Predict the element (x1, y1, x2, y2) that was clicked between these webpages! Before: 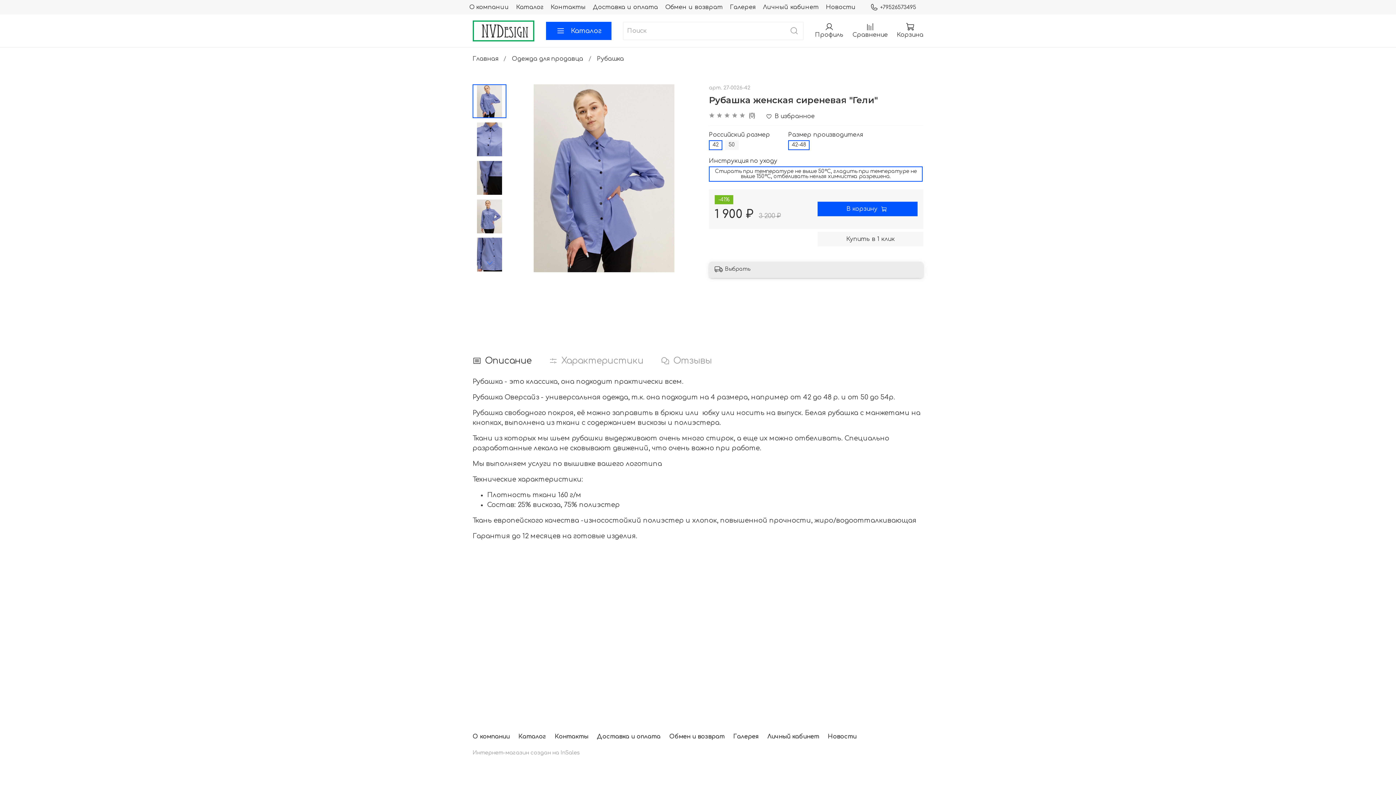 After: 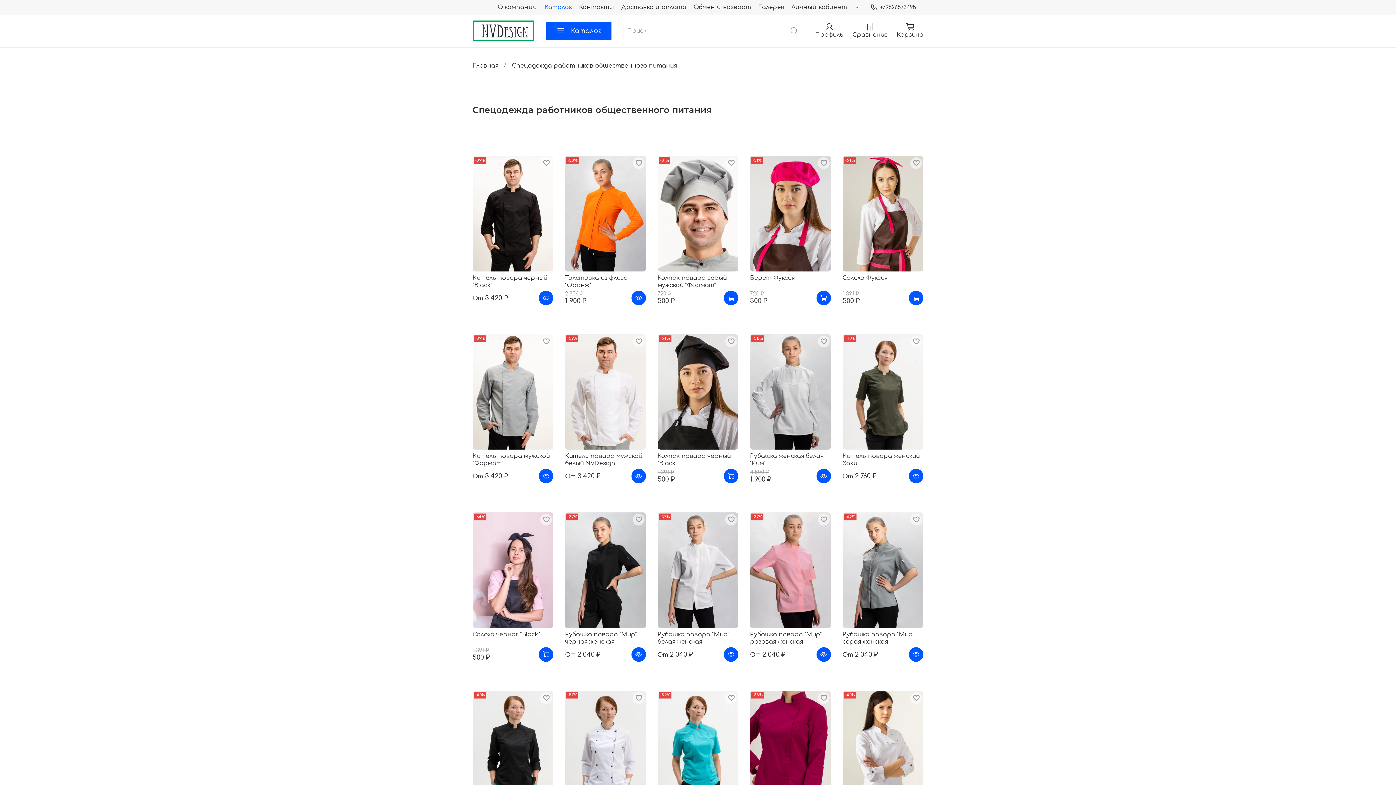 Action: bbox: (516, 4, 543, 10) label: Каталог